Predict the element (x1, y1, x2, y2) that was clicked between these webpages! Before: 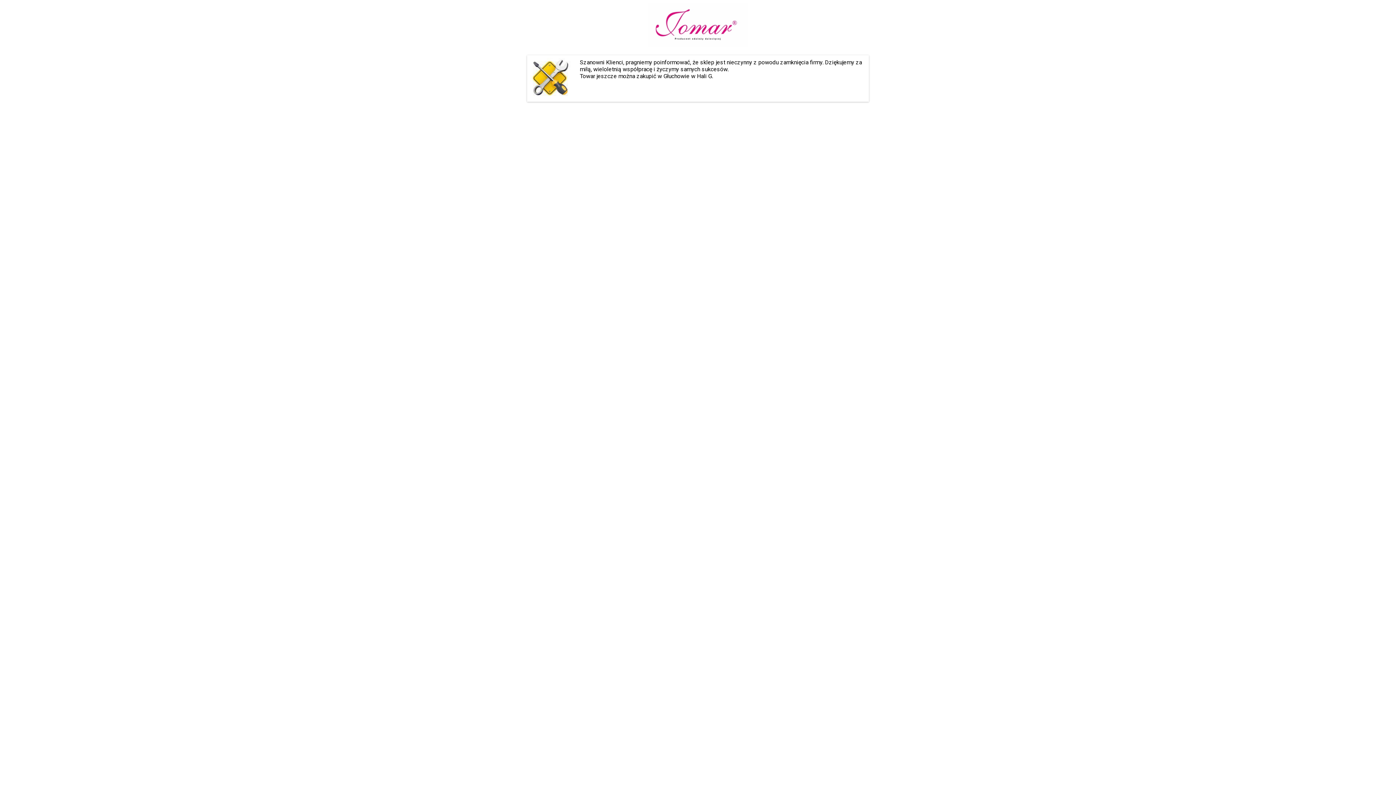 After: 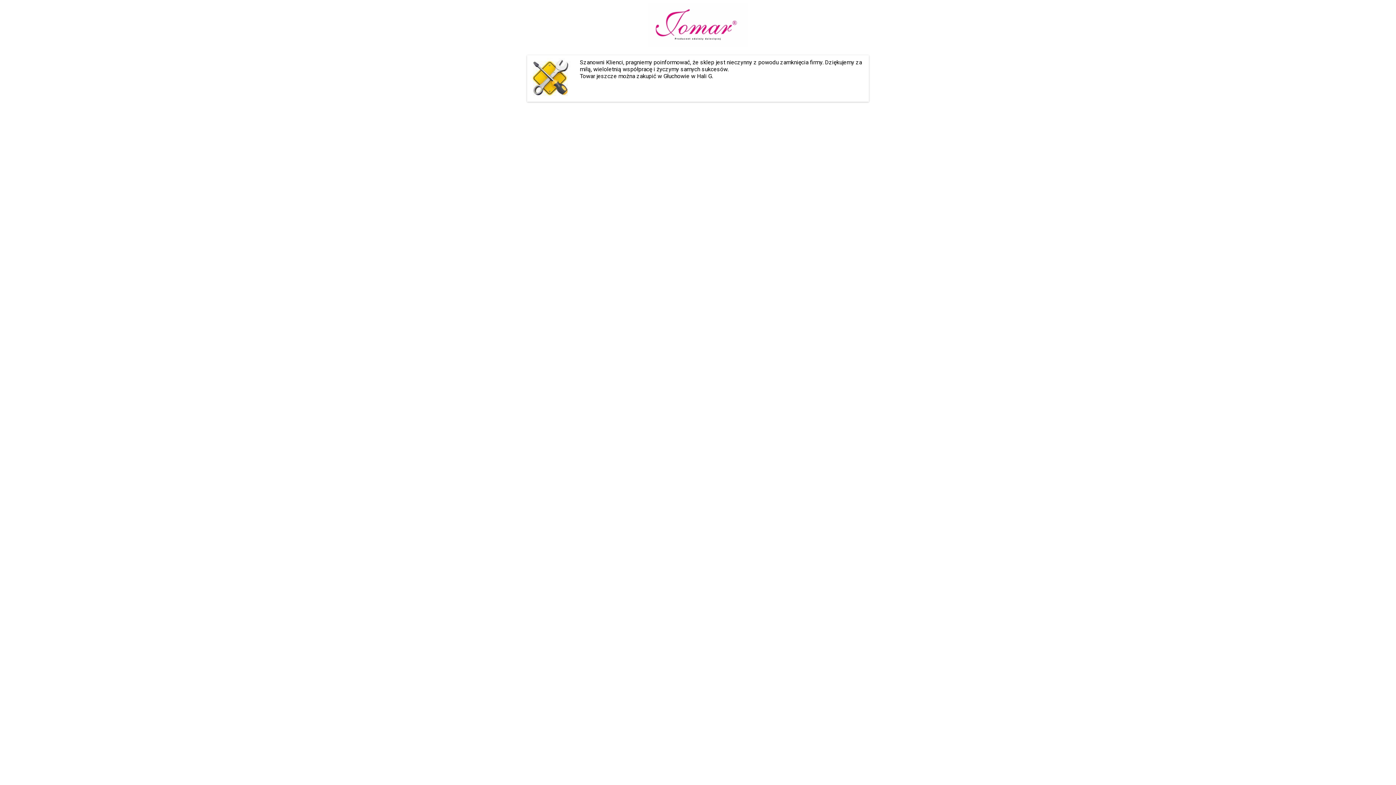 Action: bbox: (648, 41, 748, 48)